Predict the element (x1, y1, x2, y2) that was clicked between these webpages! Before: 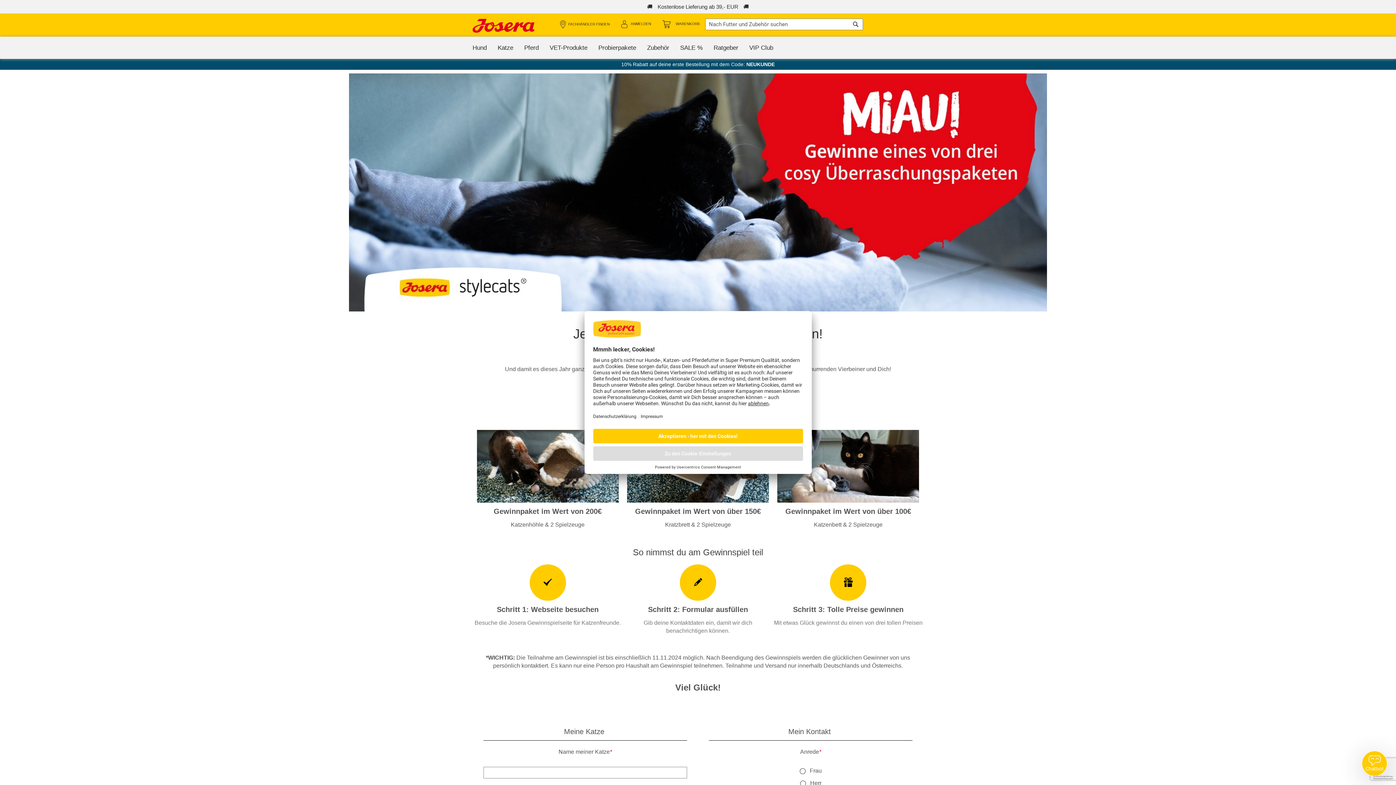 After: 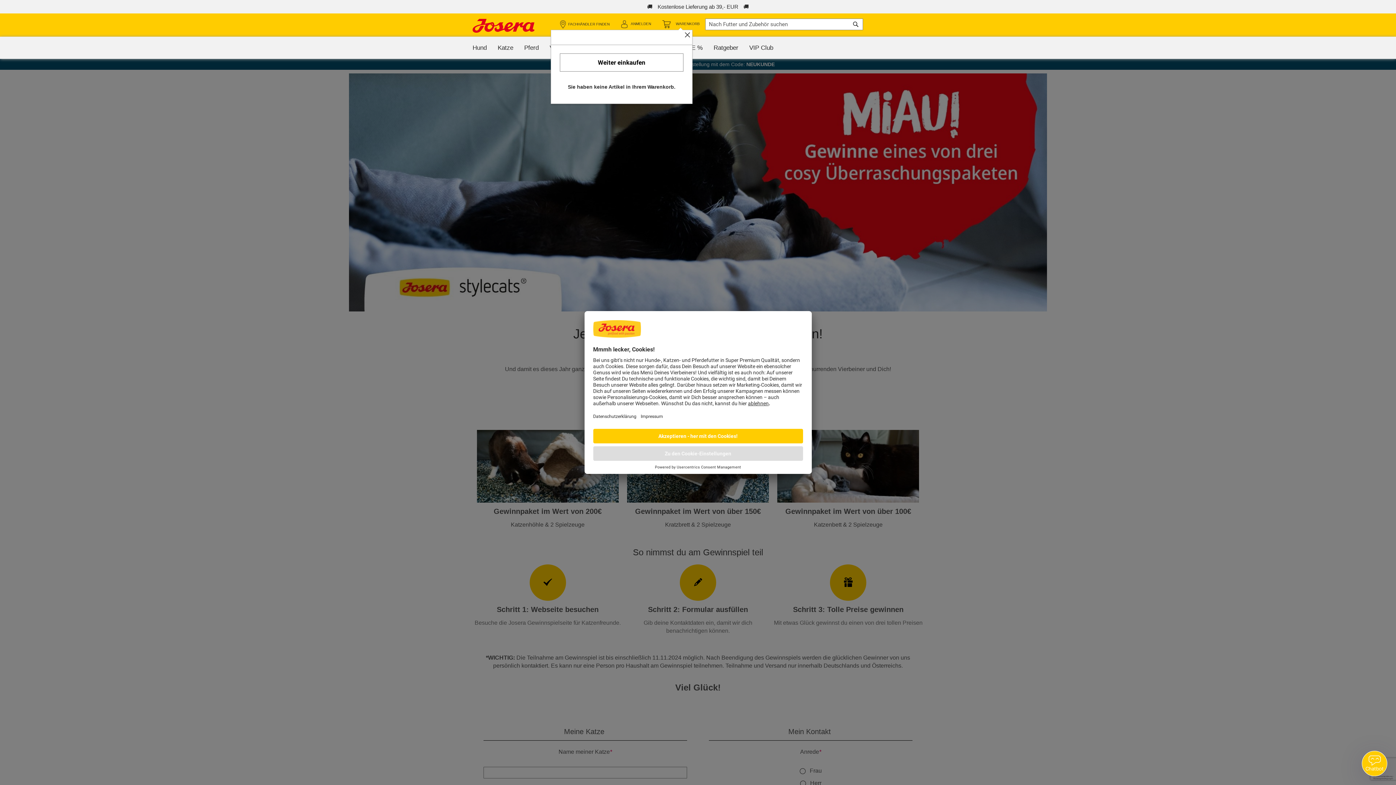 Action: bbox: (662, 20, 700, 28) label: WARENKORB